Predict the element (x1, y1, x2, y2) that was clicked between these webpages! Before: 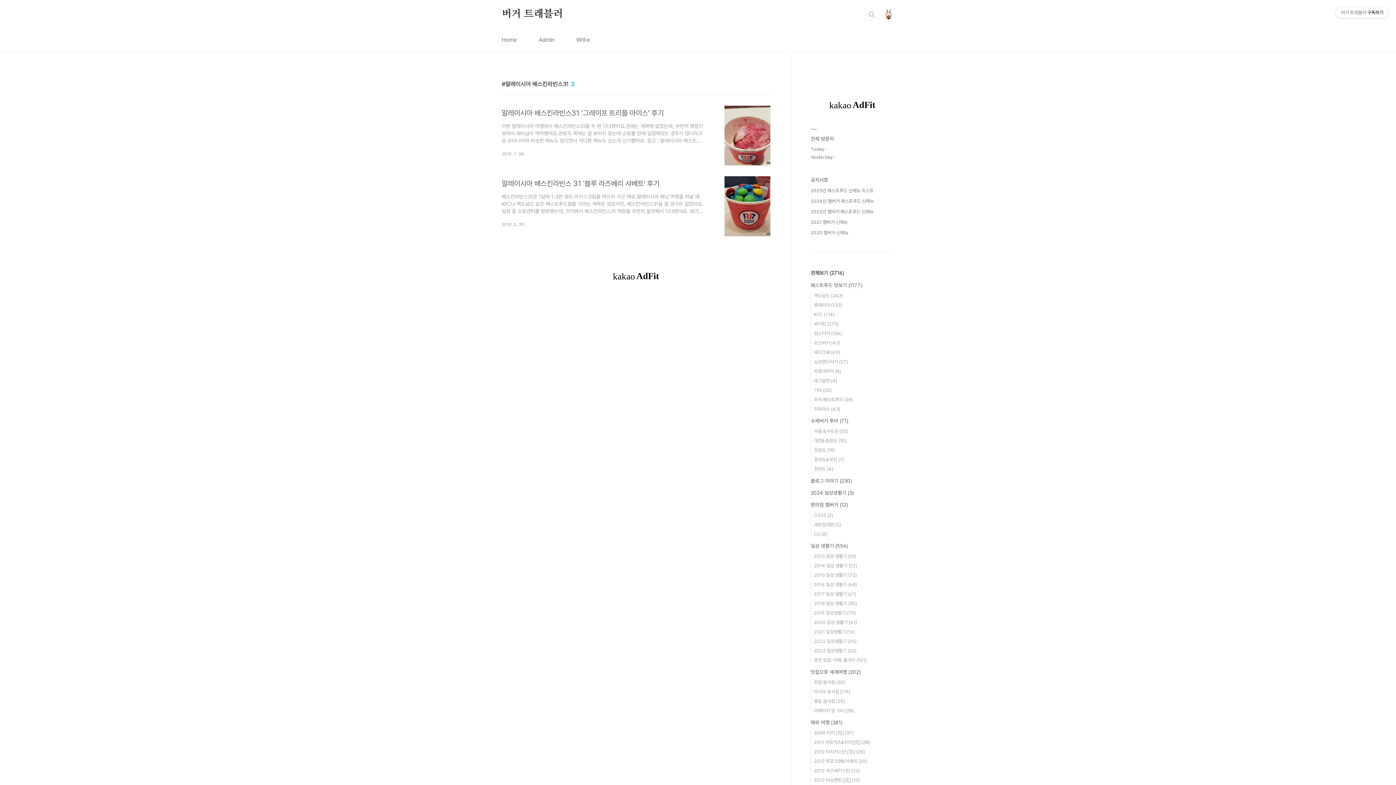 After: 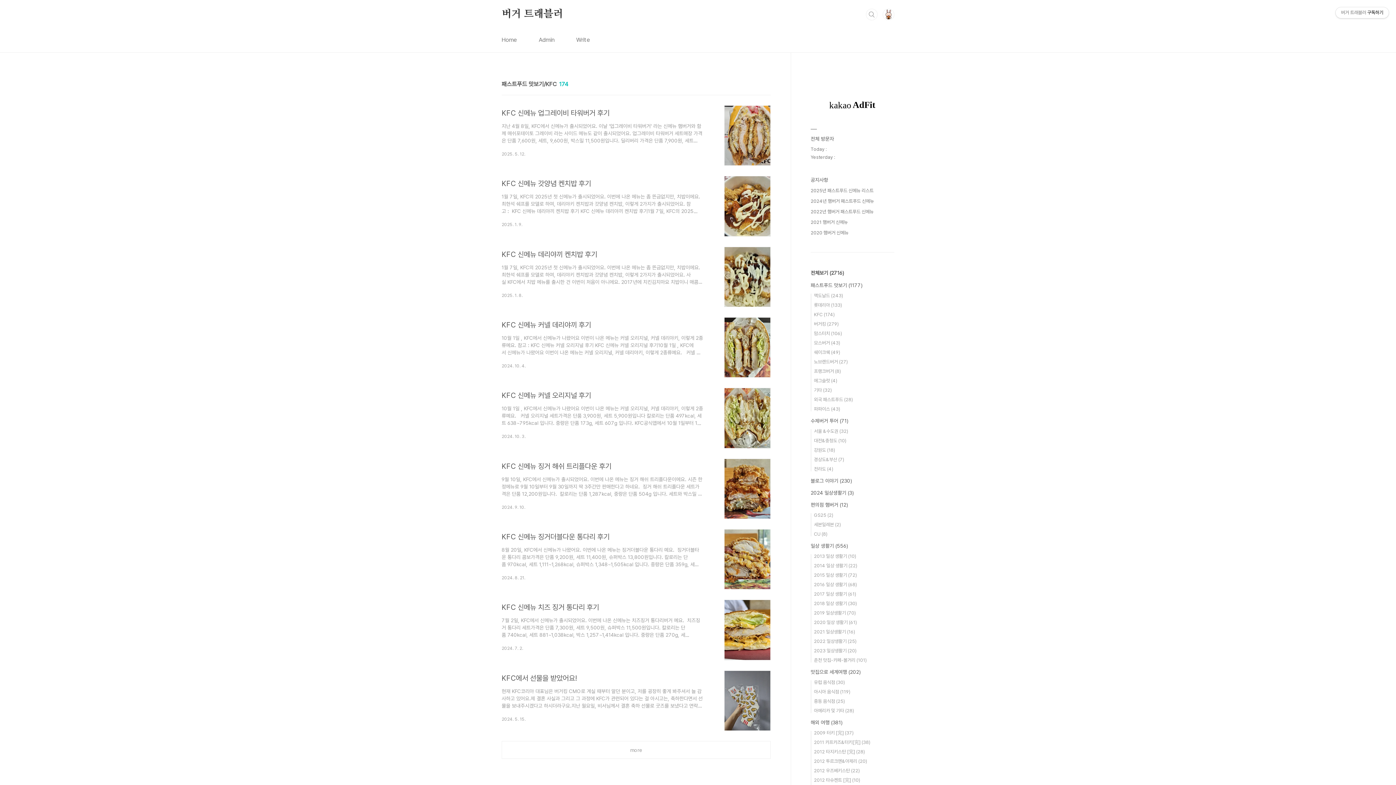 Action: label: KFC (174) bbox: (814, 312, 834, 317)